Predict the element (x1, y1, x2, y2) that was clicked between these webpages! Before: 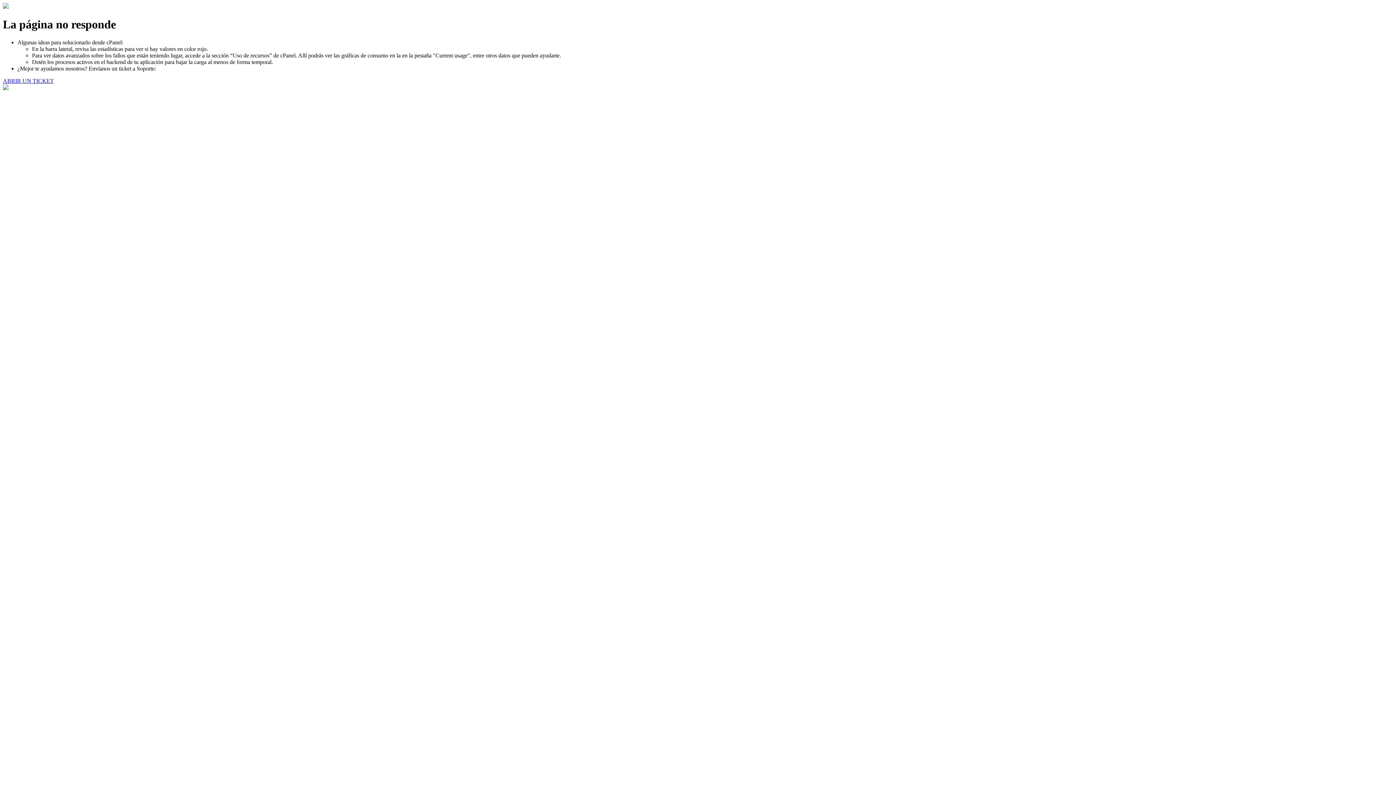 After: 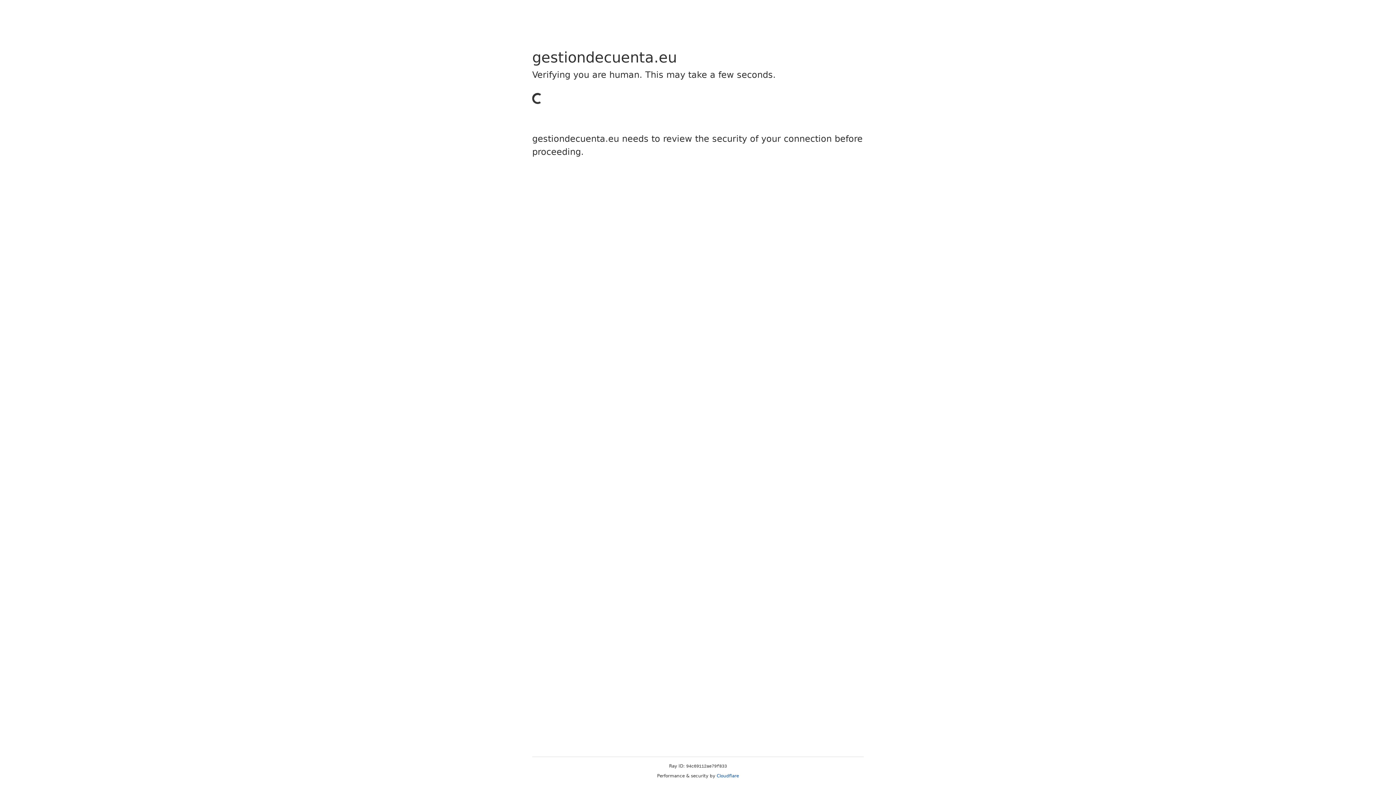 Action: bbox: (2, 77, 53, 83) label: ABRIR UN TICKET